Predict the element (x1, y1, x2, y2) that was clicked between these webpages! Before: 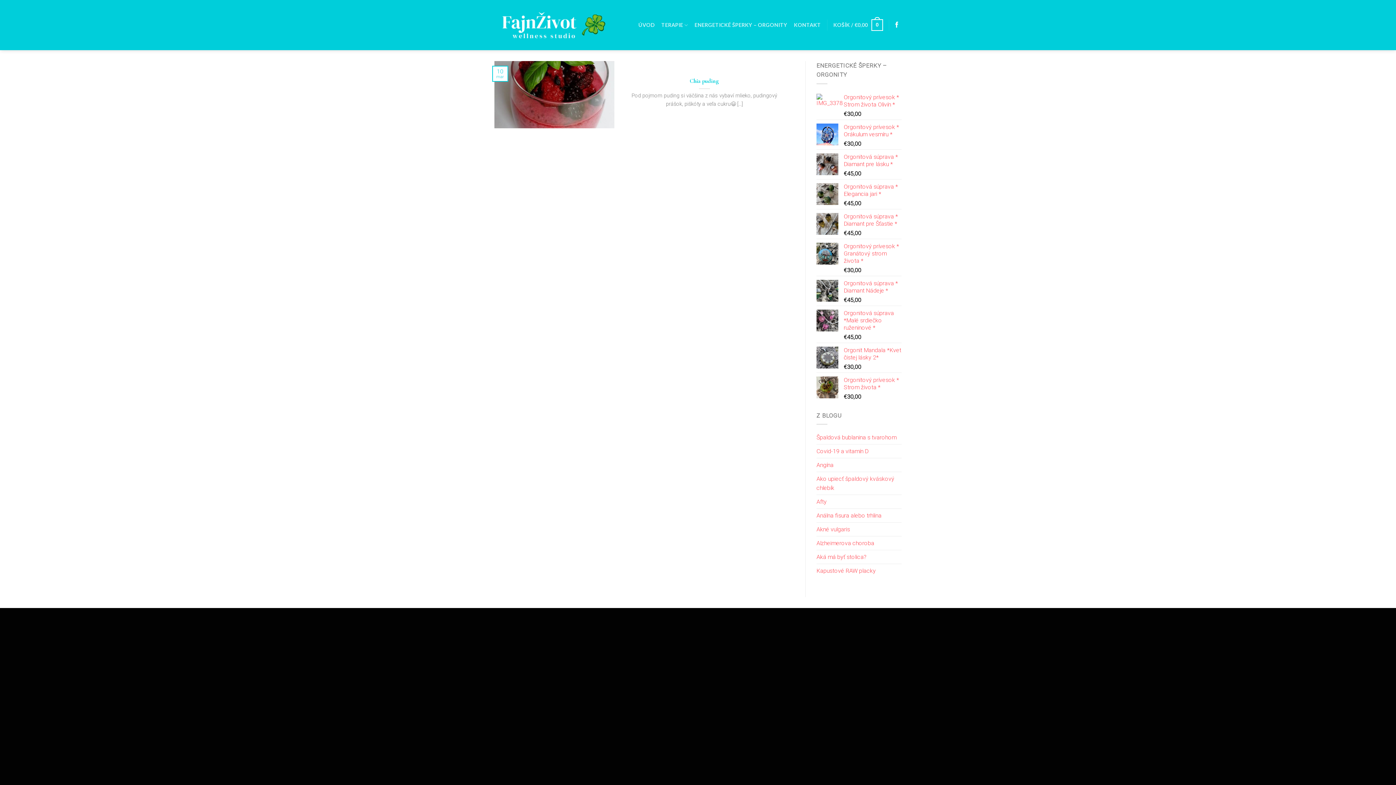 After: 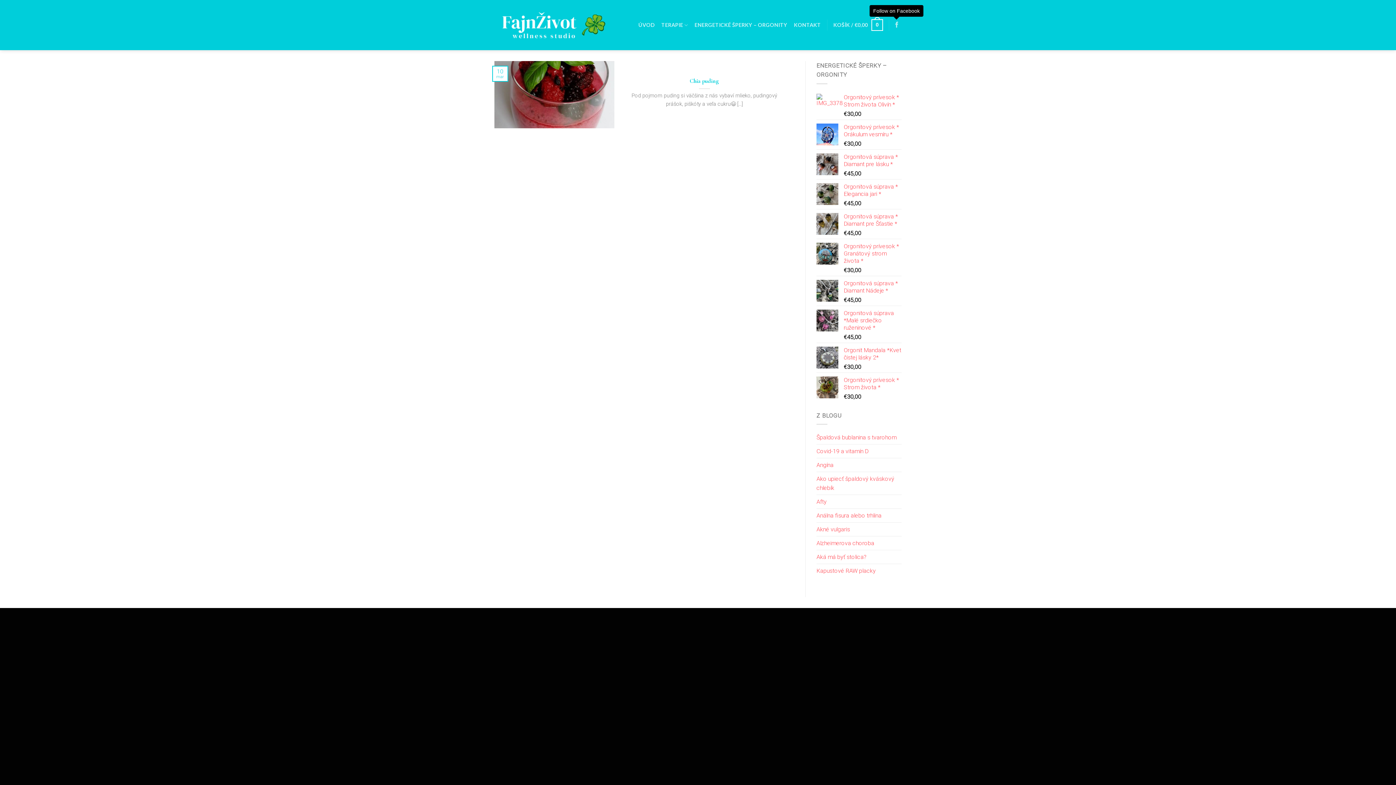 Action: bbox: (894, 21, 900, 28) label: Follow on Facebook